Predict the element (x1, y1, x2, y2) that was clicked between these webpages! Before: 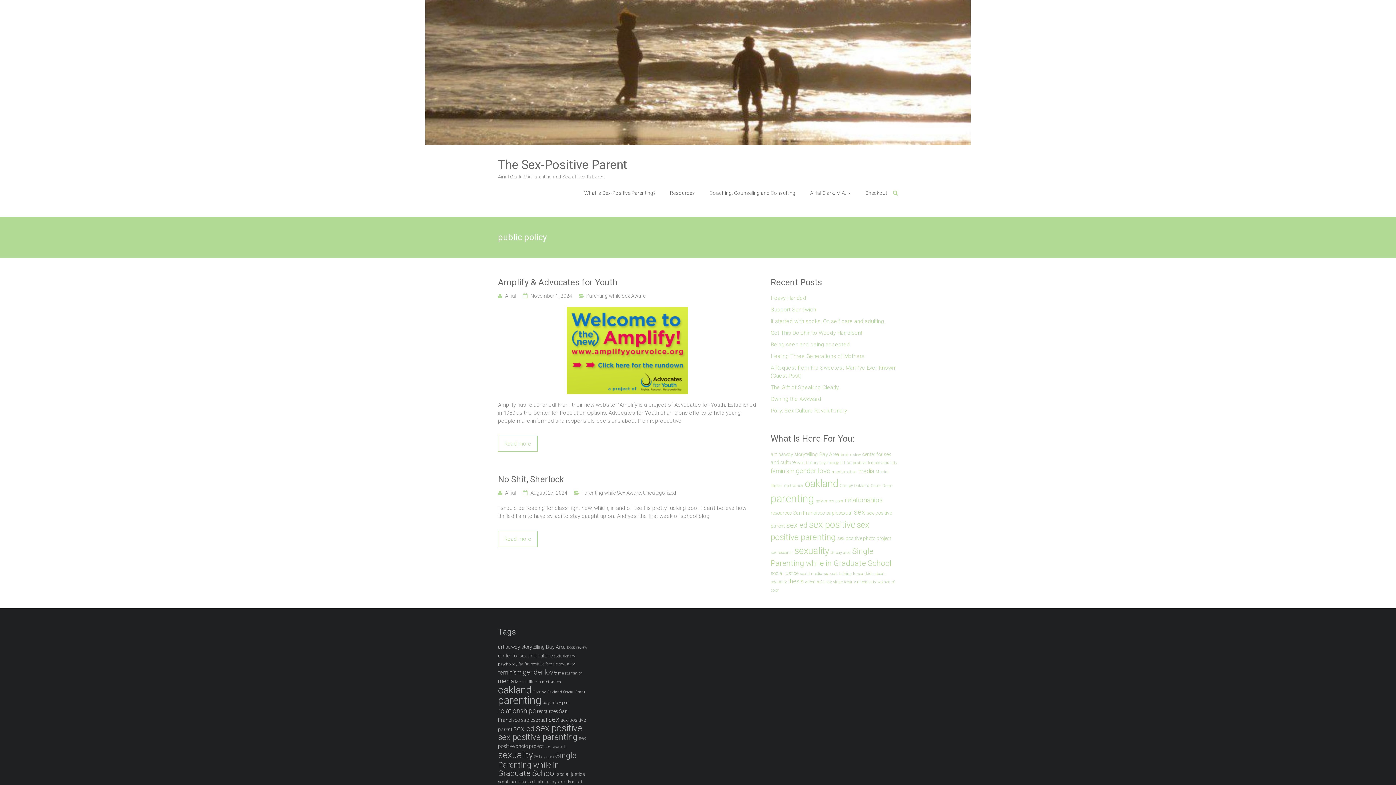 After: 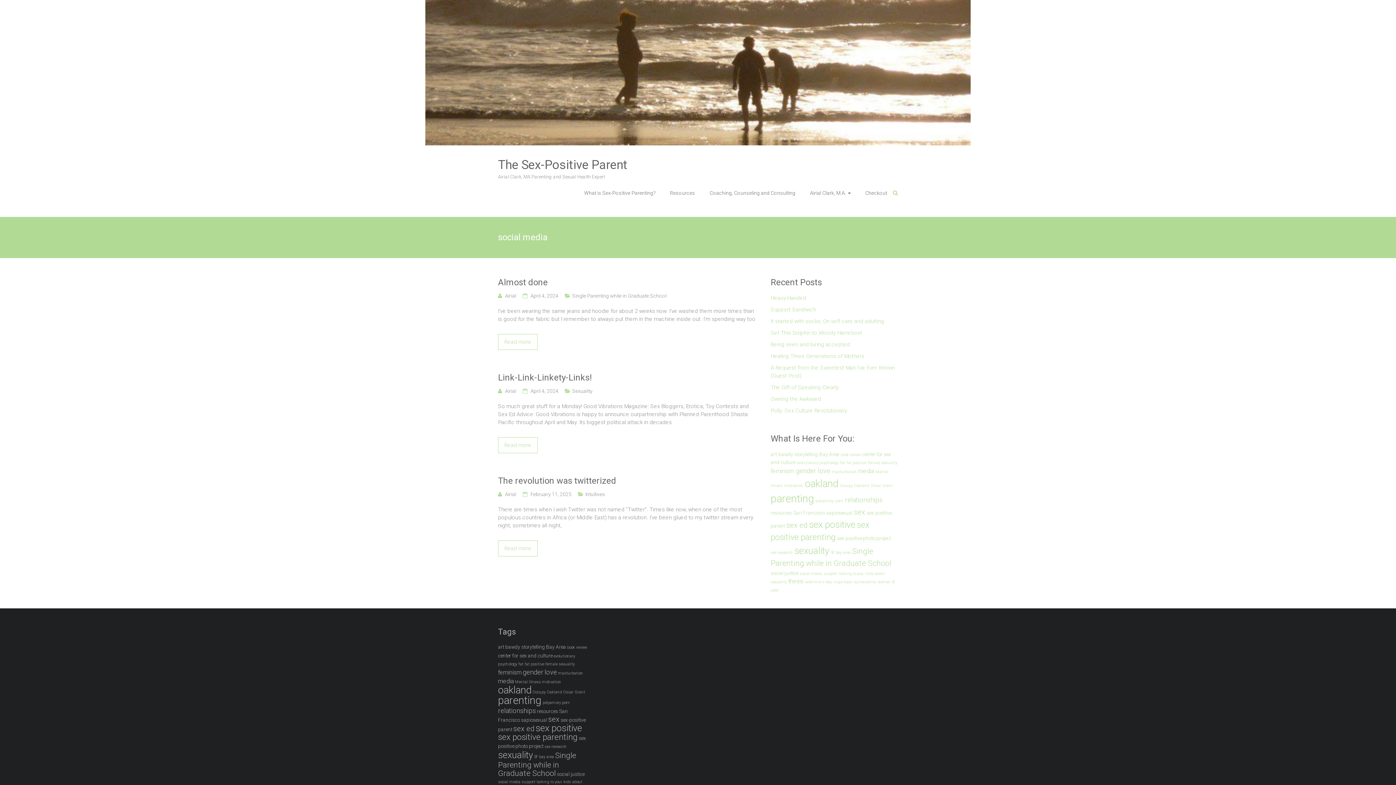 Action: label: social media bbox: (800, 571, 822, 576)